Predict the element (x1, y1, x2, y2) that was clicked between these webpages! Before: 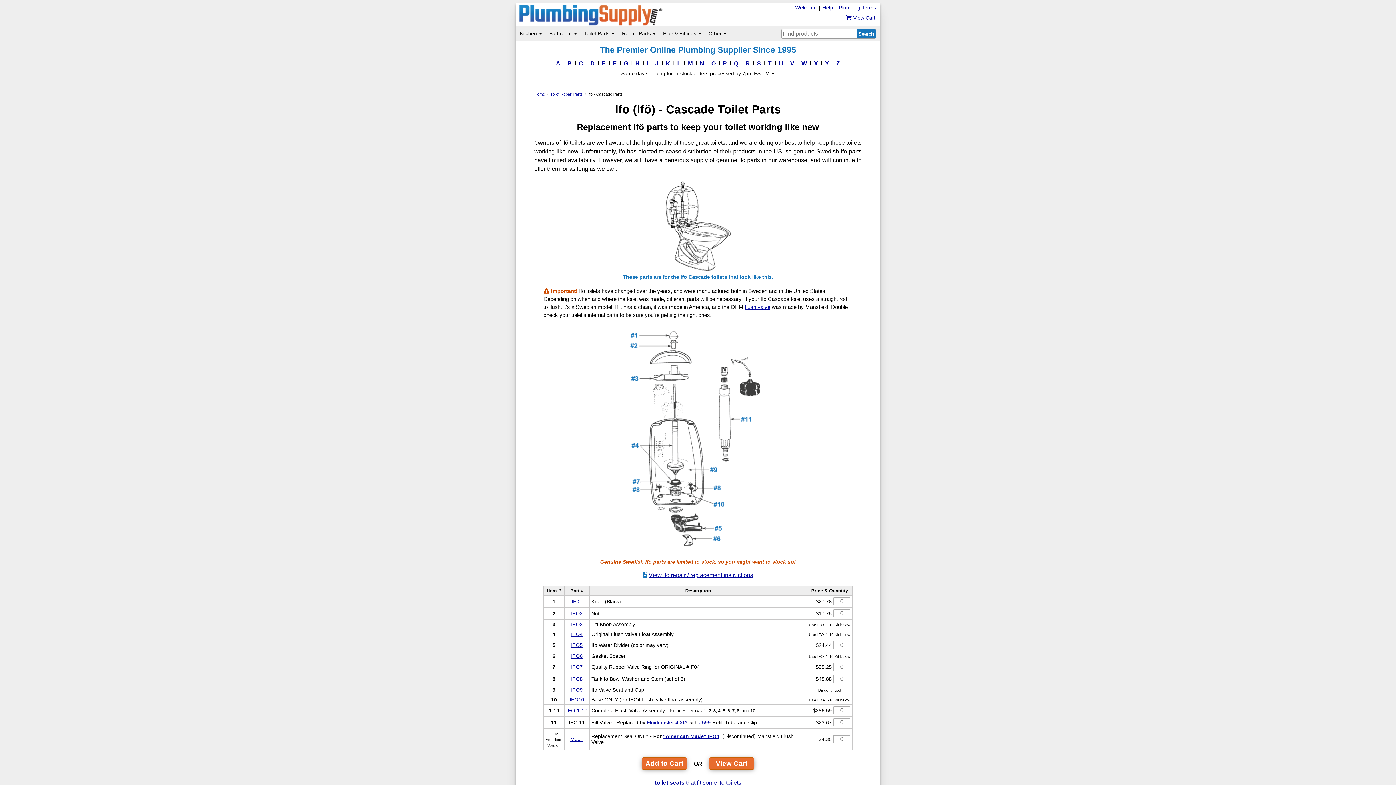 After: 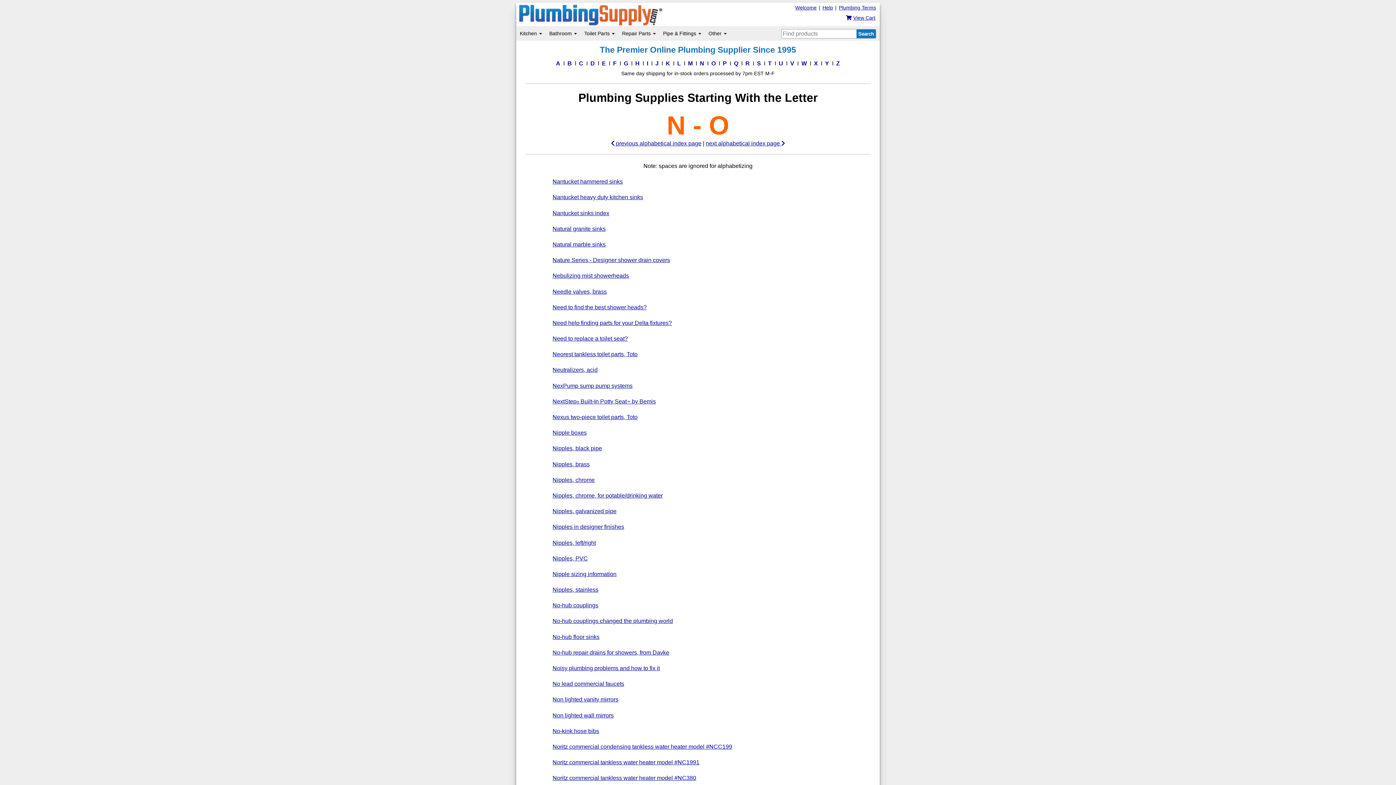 Action: bbox: (700, 59, 705, 68) label: N